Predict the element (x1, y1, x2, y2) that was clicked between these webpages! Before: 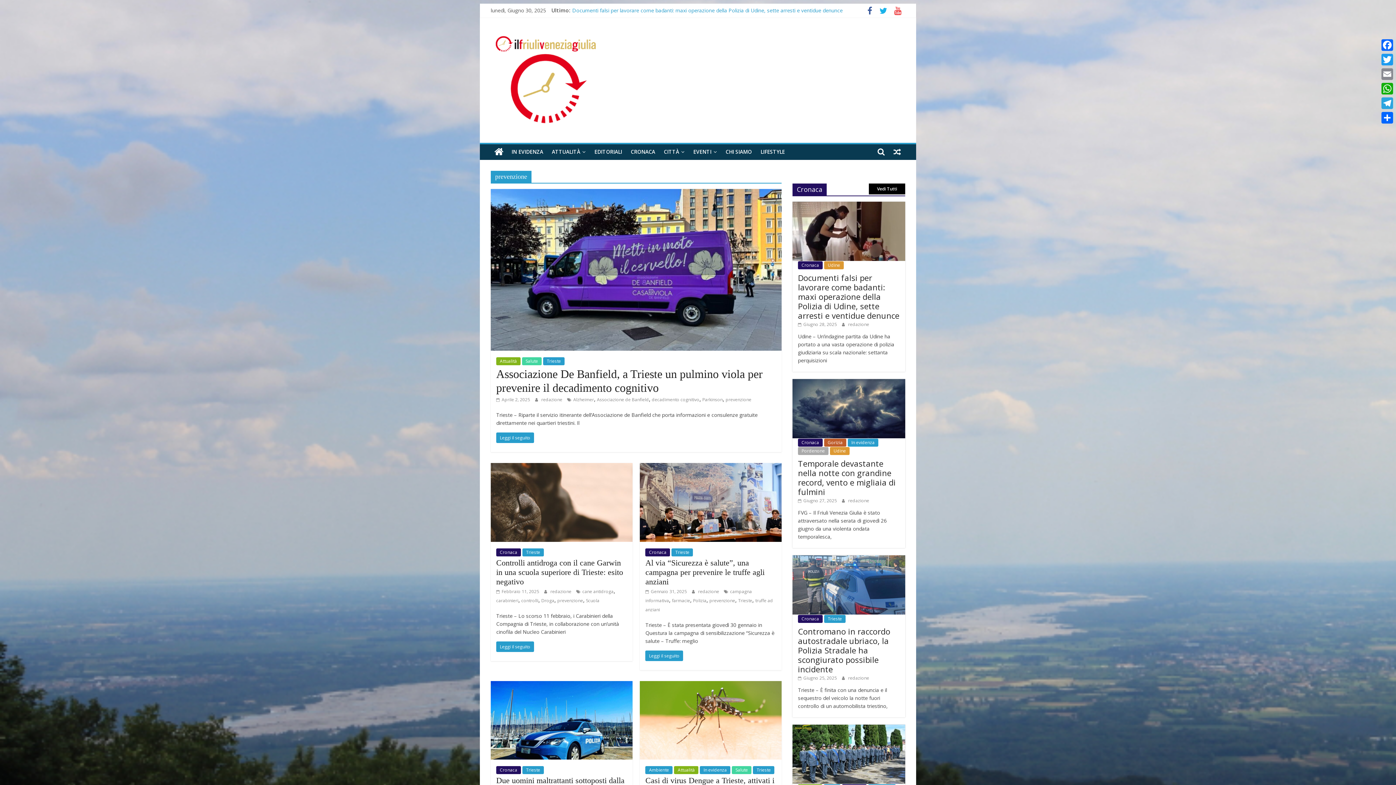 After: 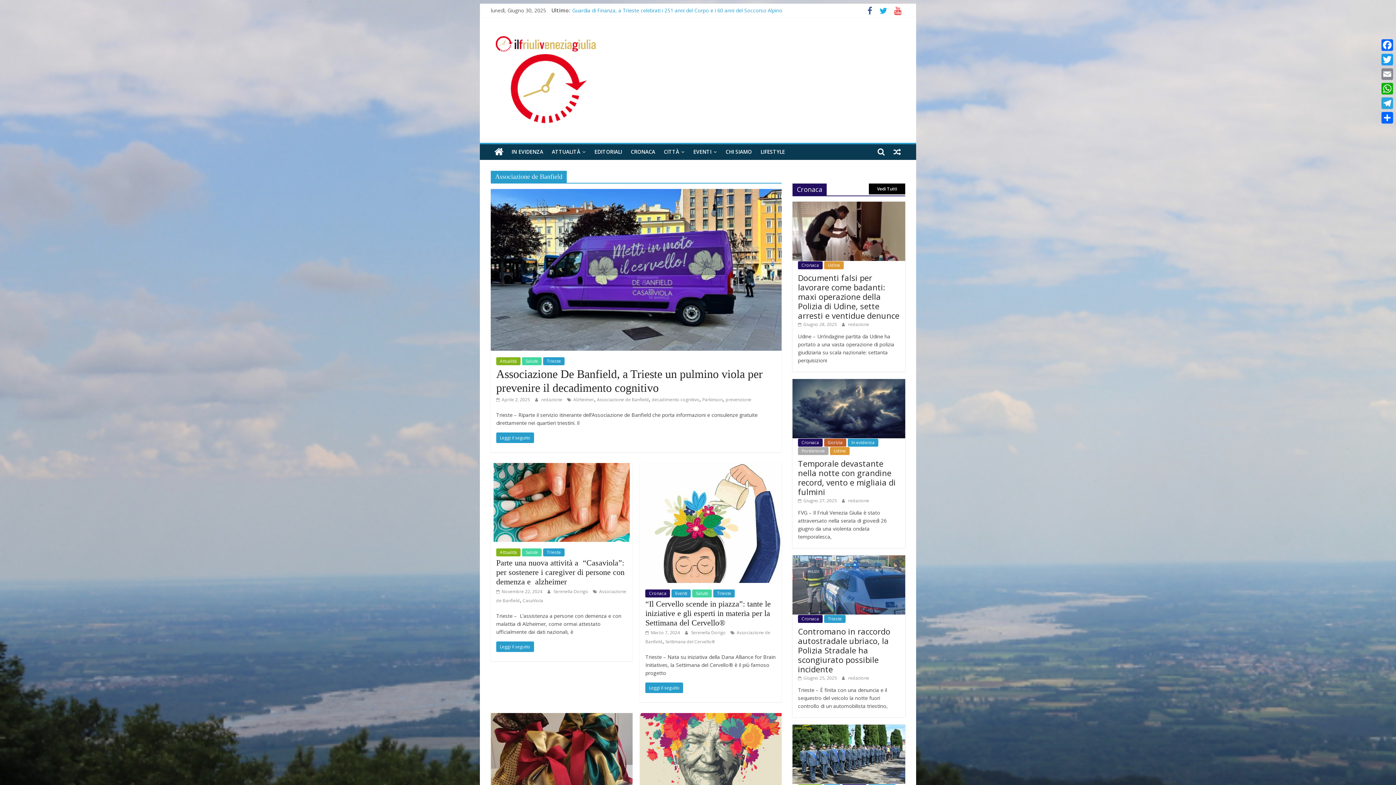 Action: bbox: (597, 396, 649, 402) label: Associazione de Banfield